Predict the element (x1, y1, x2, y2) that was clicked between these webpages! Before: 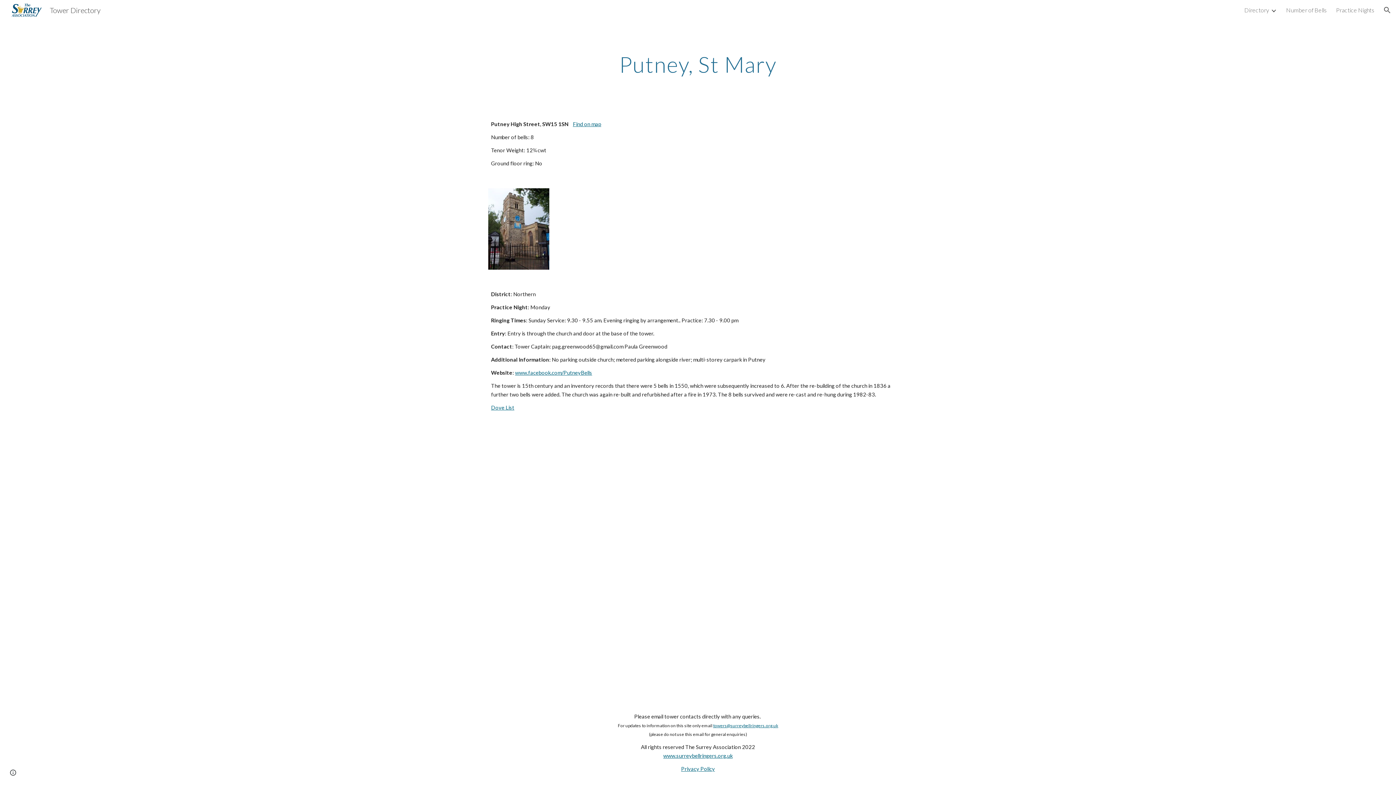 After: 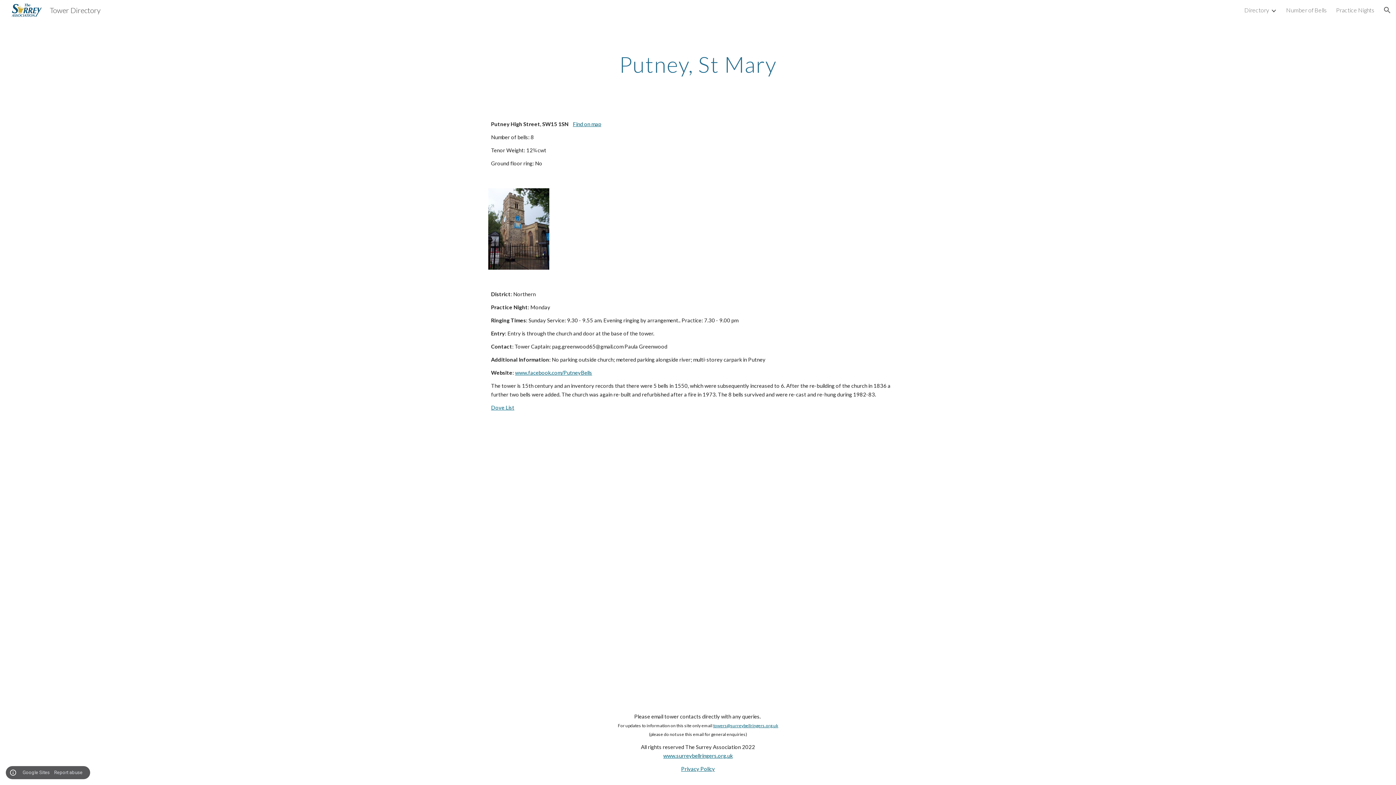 Action: label: Site actions bbox: (8, 768, 18, 778)